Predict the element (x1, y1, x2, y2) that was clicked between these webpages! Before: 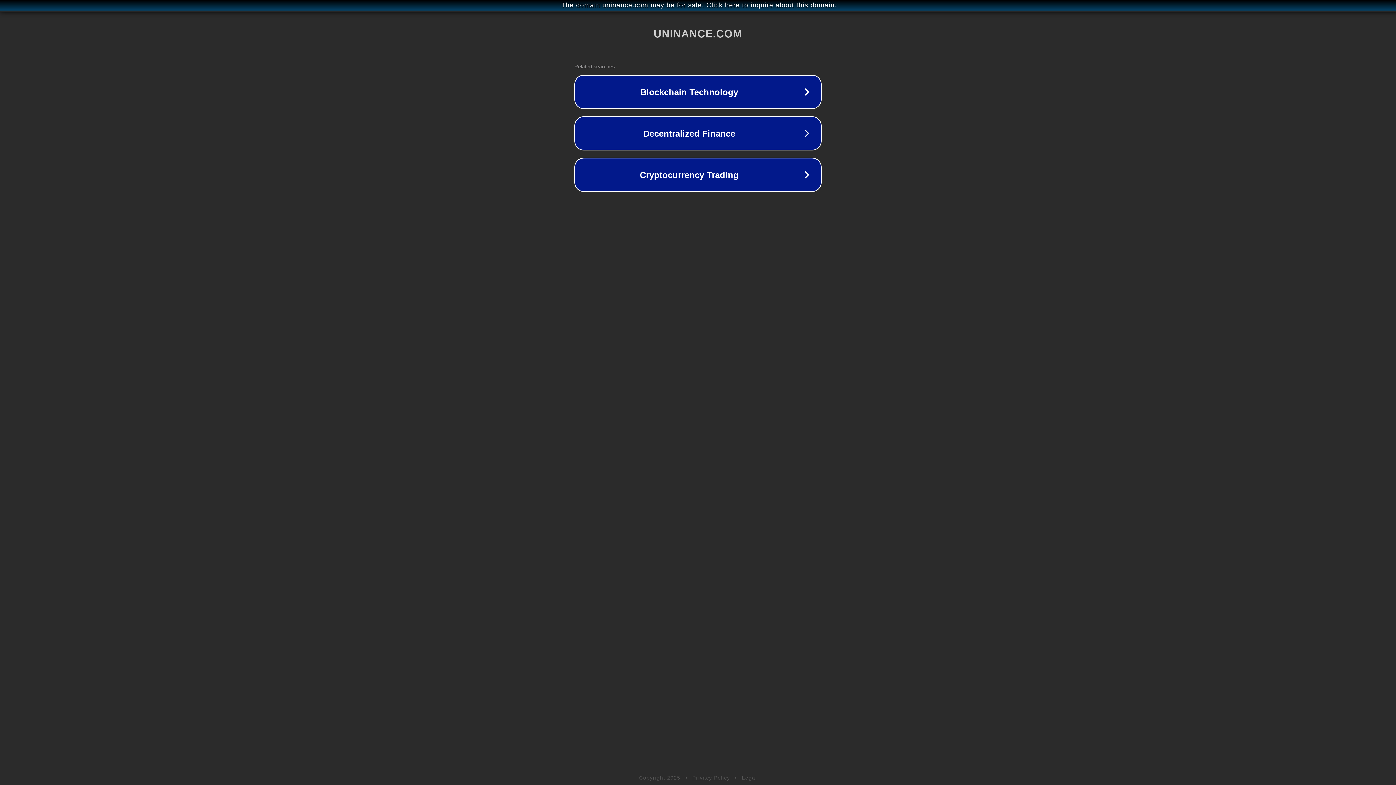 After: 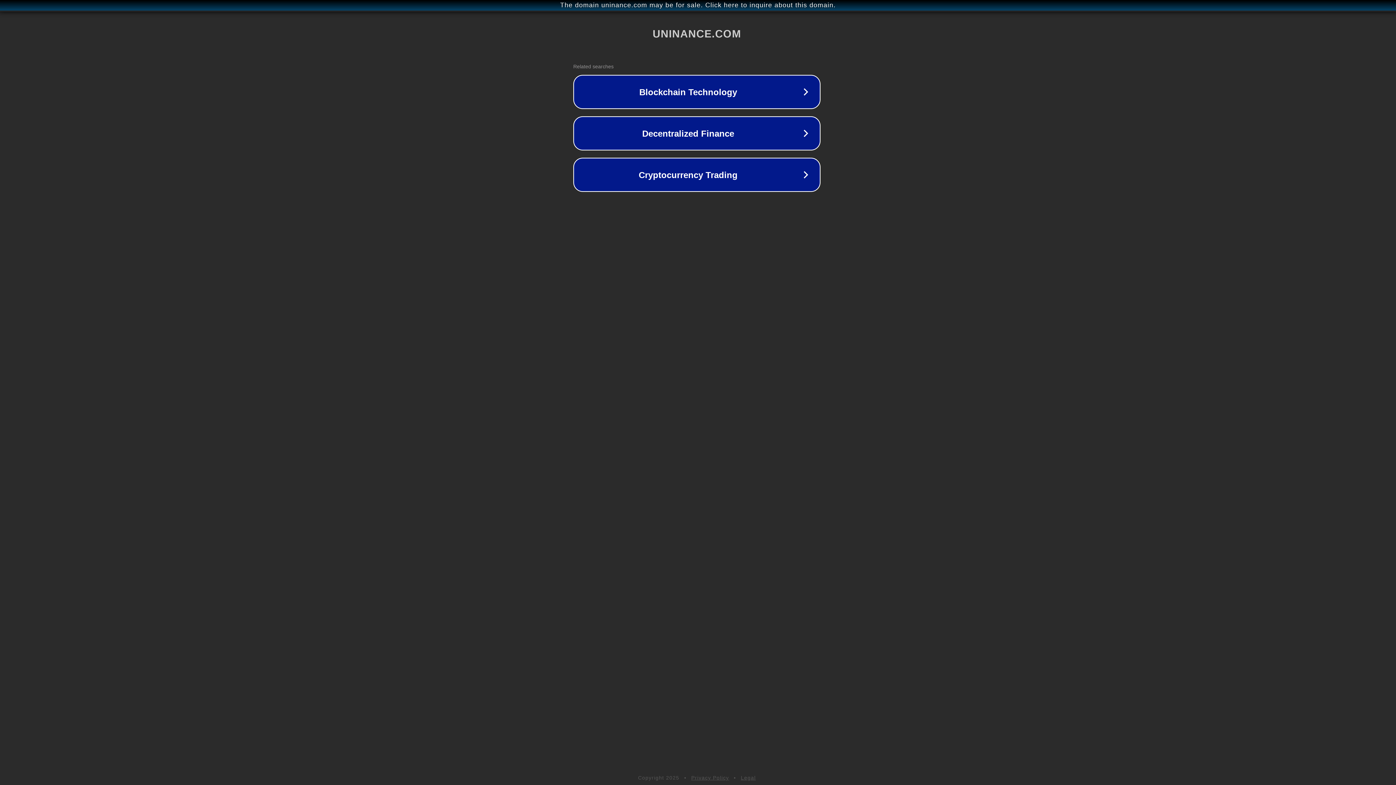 Action: label: The domain uninance.com may be for sale. Click here to inquire about this domain. bbox: (1, 1, 1397, 9)